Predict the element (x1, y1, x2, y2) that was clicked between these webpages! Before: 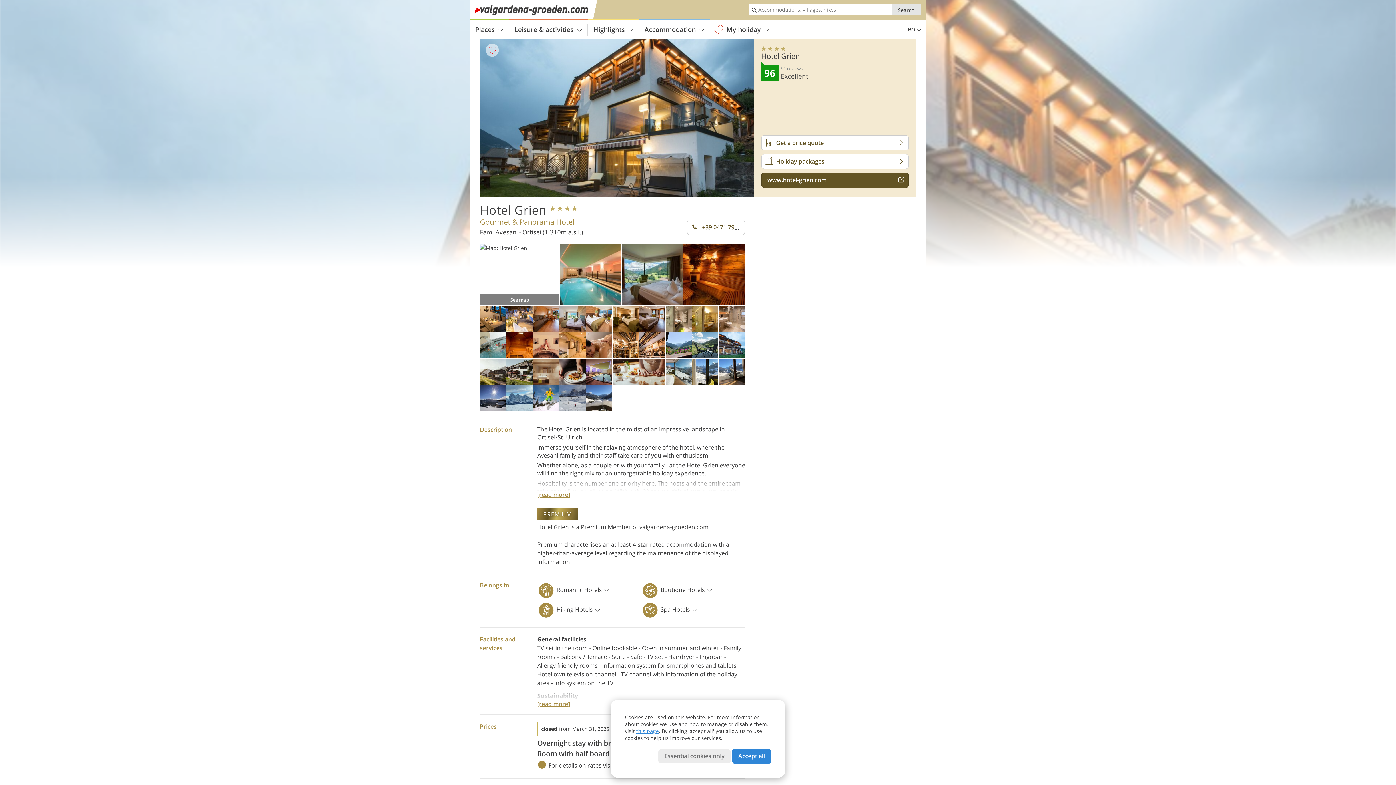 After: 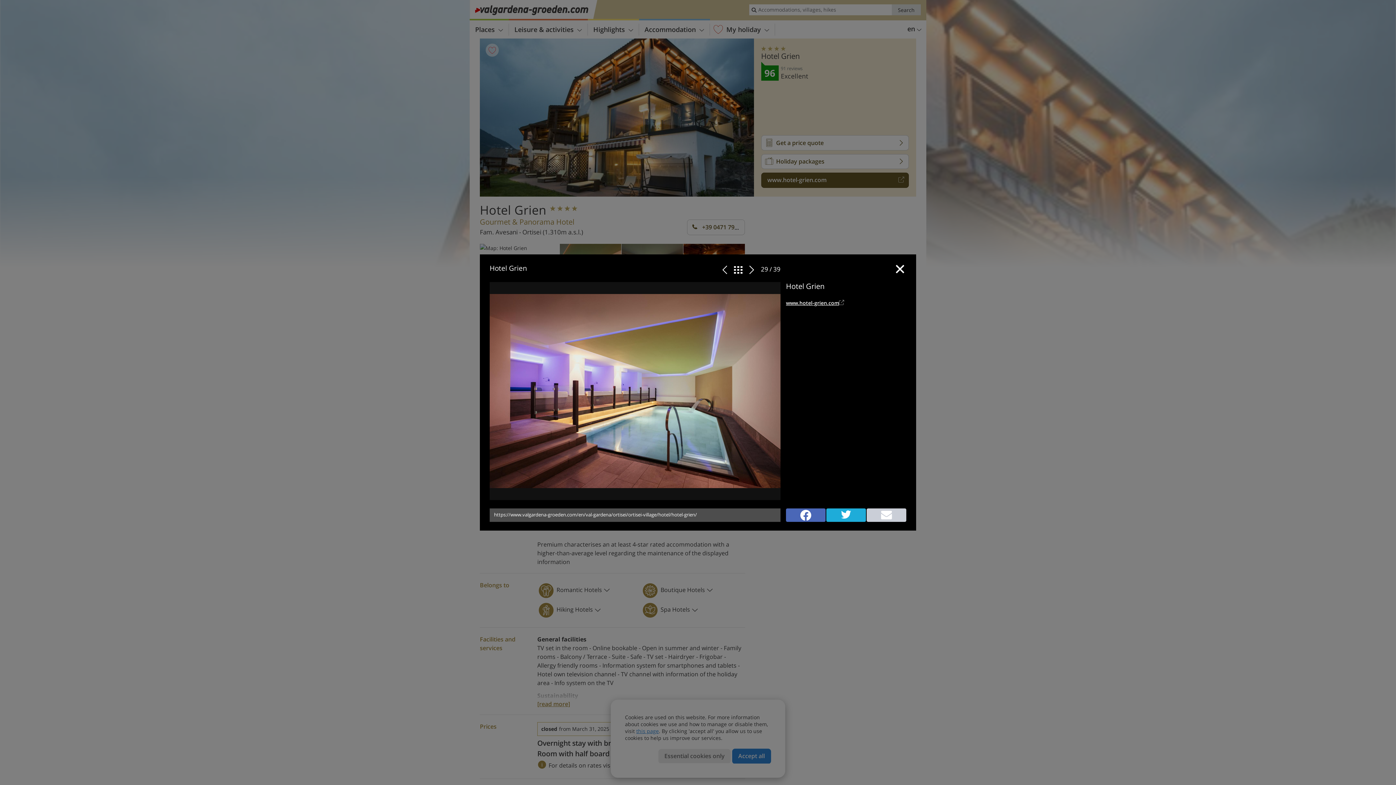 Action: bbox: (586, 379, 612, 386)